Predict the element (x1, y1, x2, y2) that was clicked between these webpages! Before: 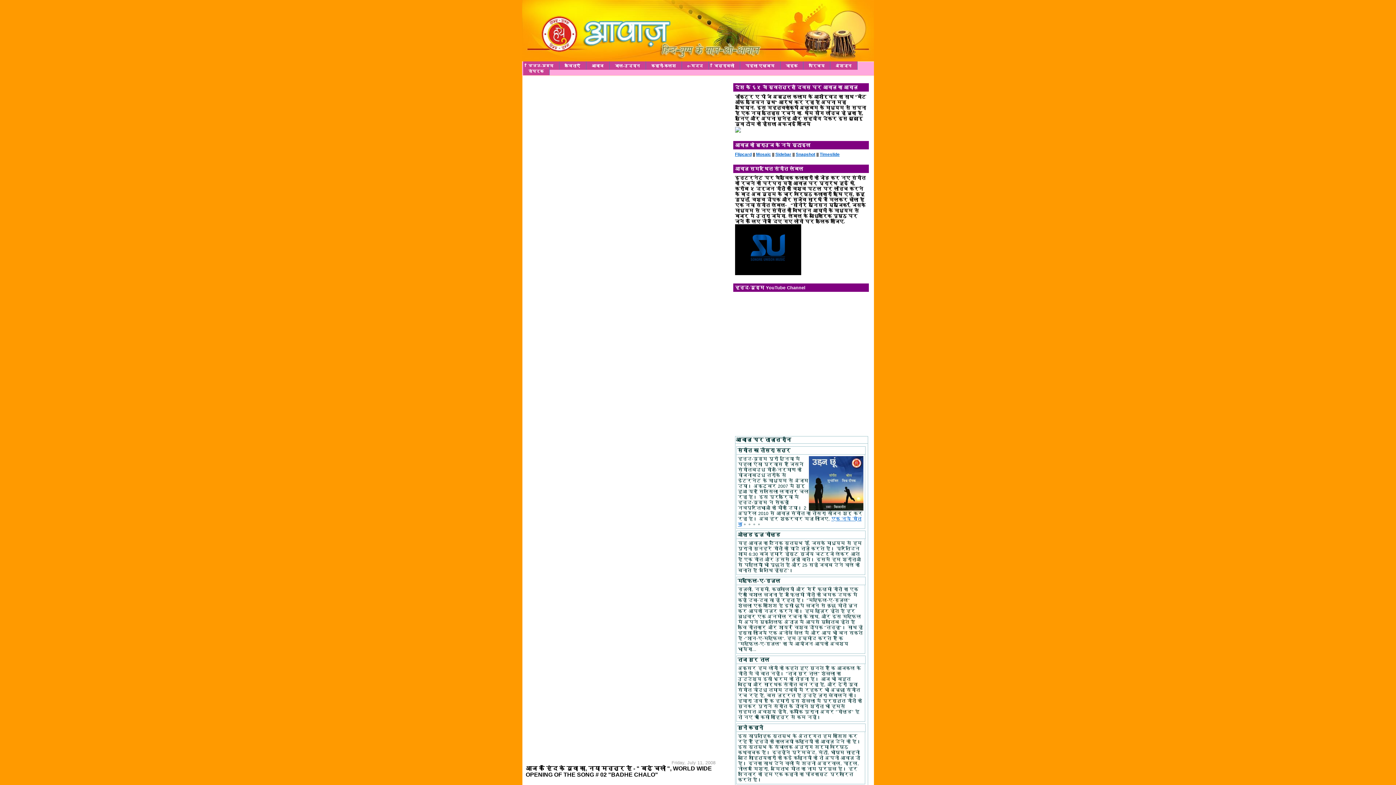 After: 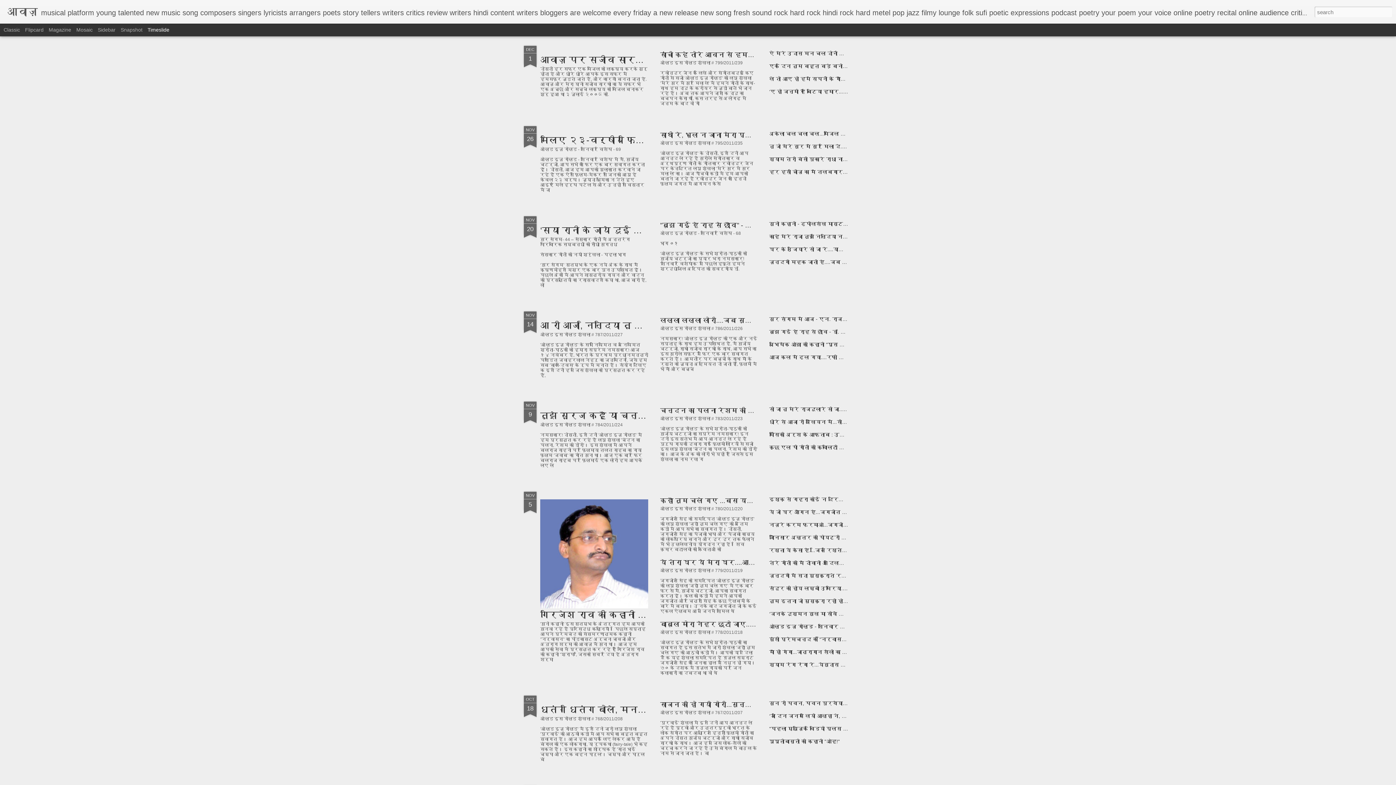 Action: label: Timeslide bbox: (819, 152, 839, 157)